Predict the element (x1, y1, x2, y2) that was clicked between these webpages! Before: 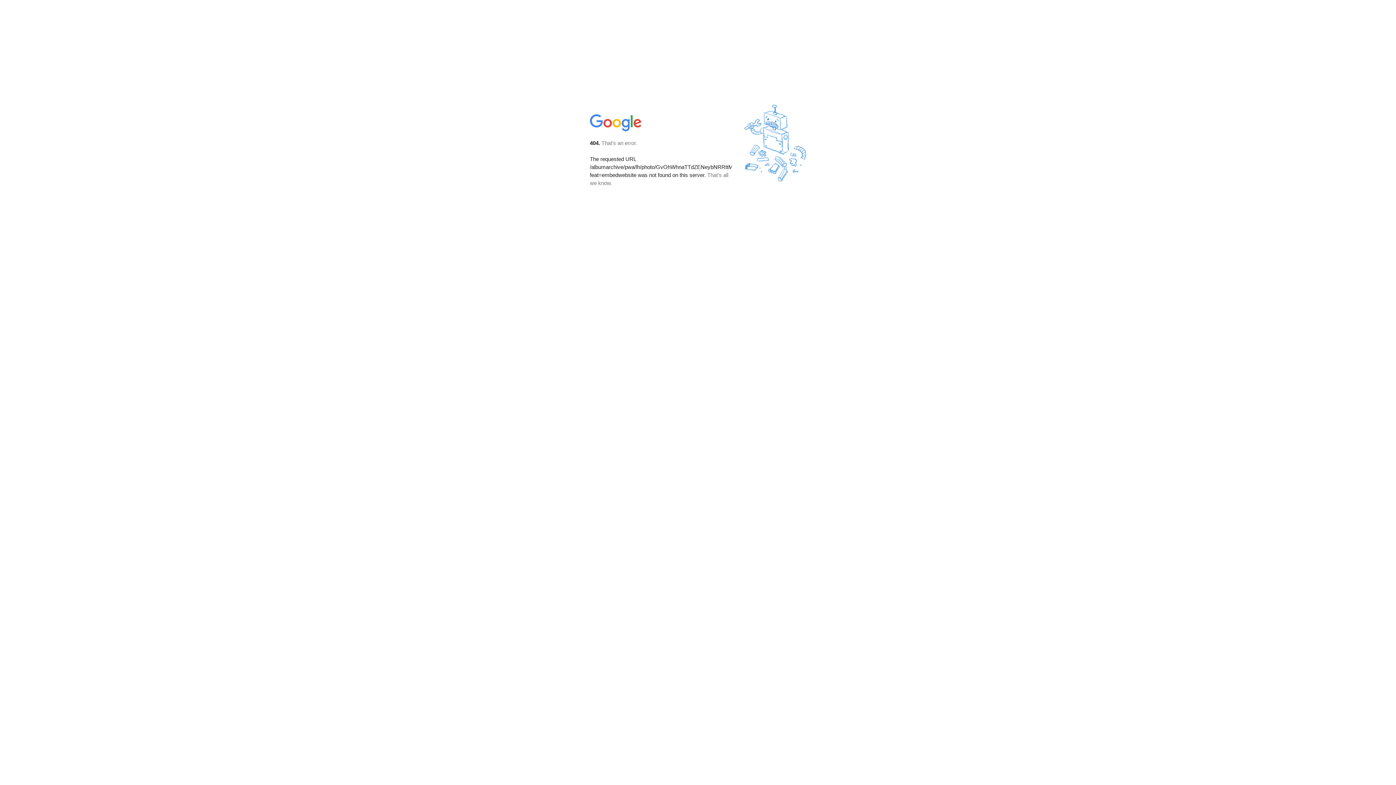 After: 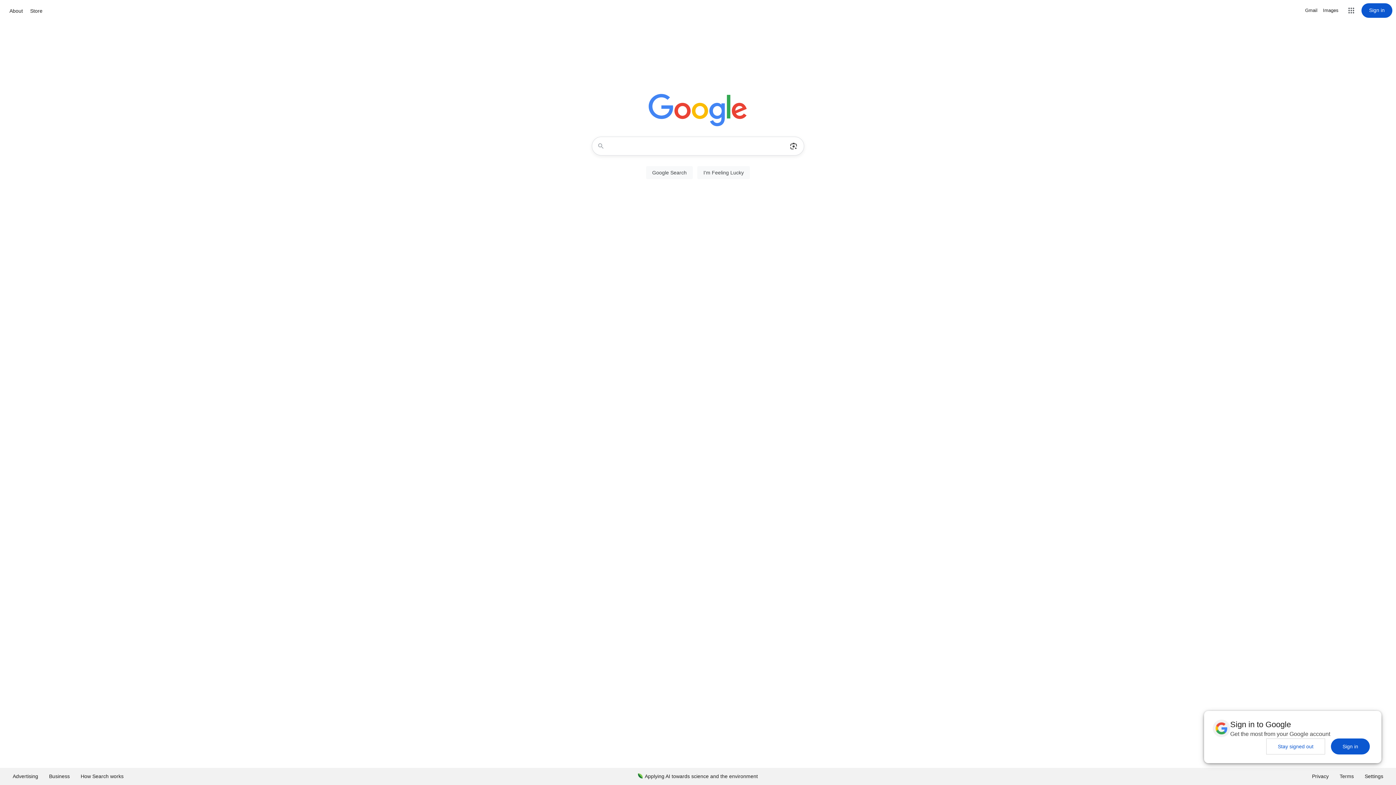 Action: bbox: (590, 127, 642, 134)